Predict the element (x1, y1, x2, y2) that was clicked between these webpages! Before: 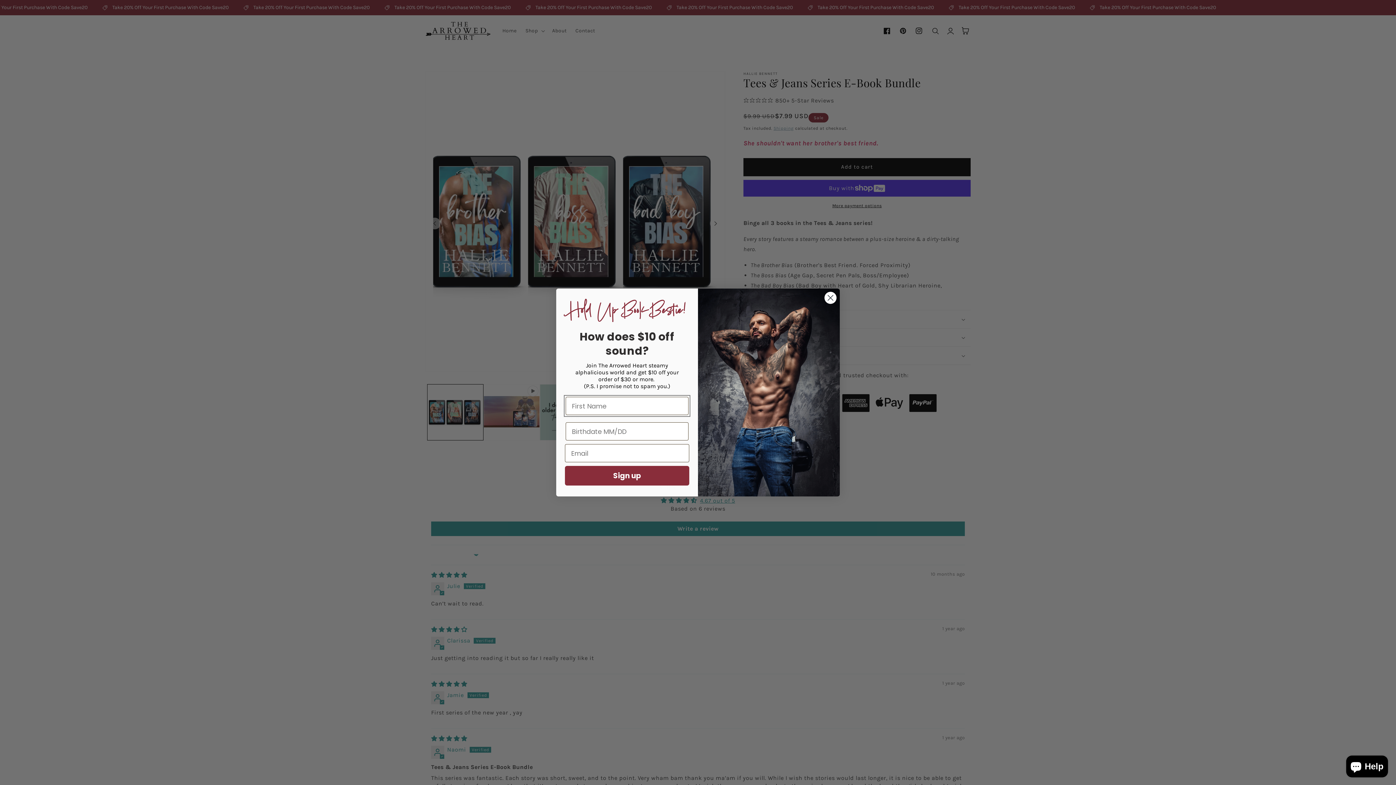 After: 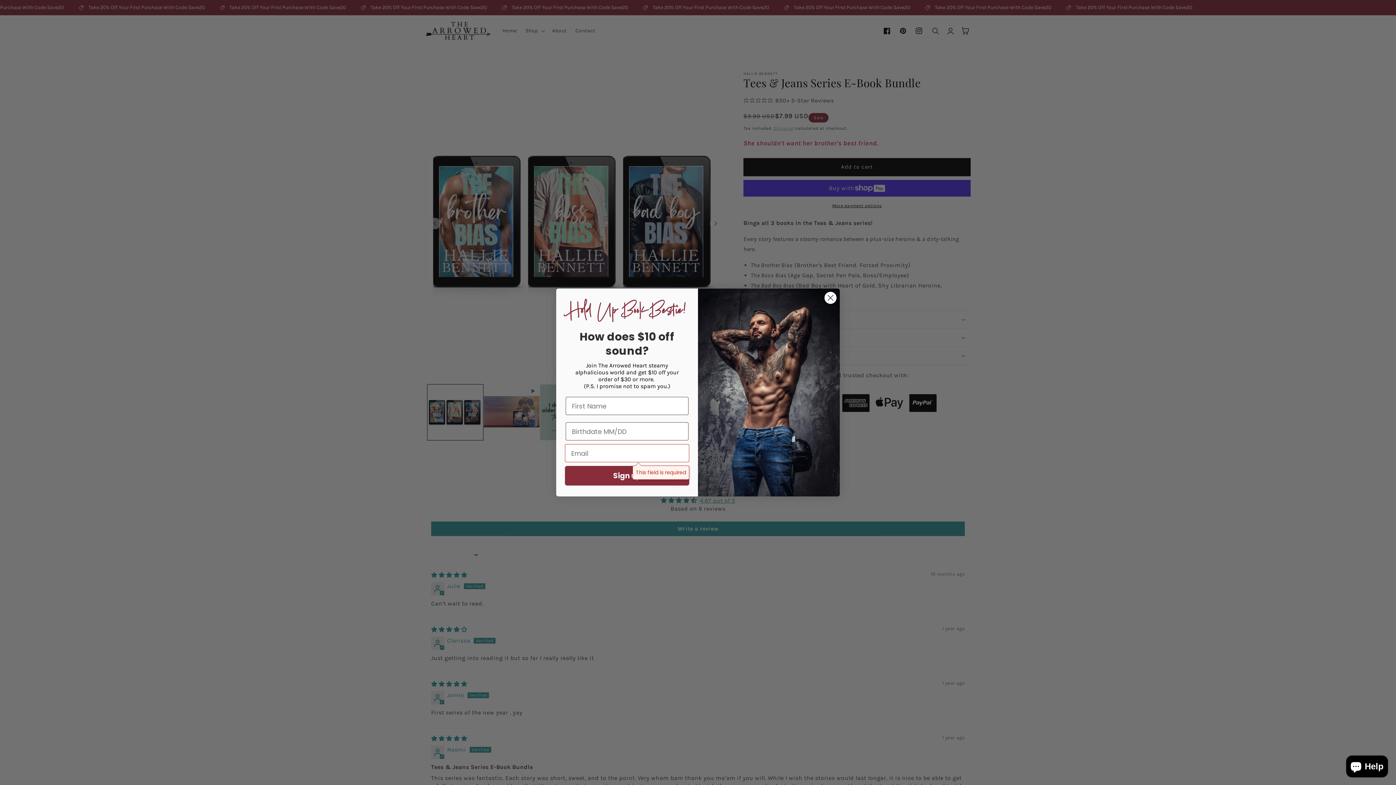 Action: bbox: (565, 466, 689, 485) label: Sign up